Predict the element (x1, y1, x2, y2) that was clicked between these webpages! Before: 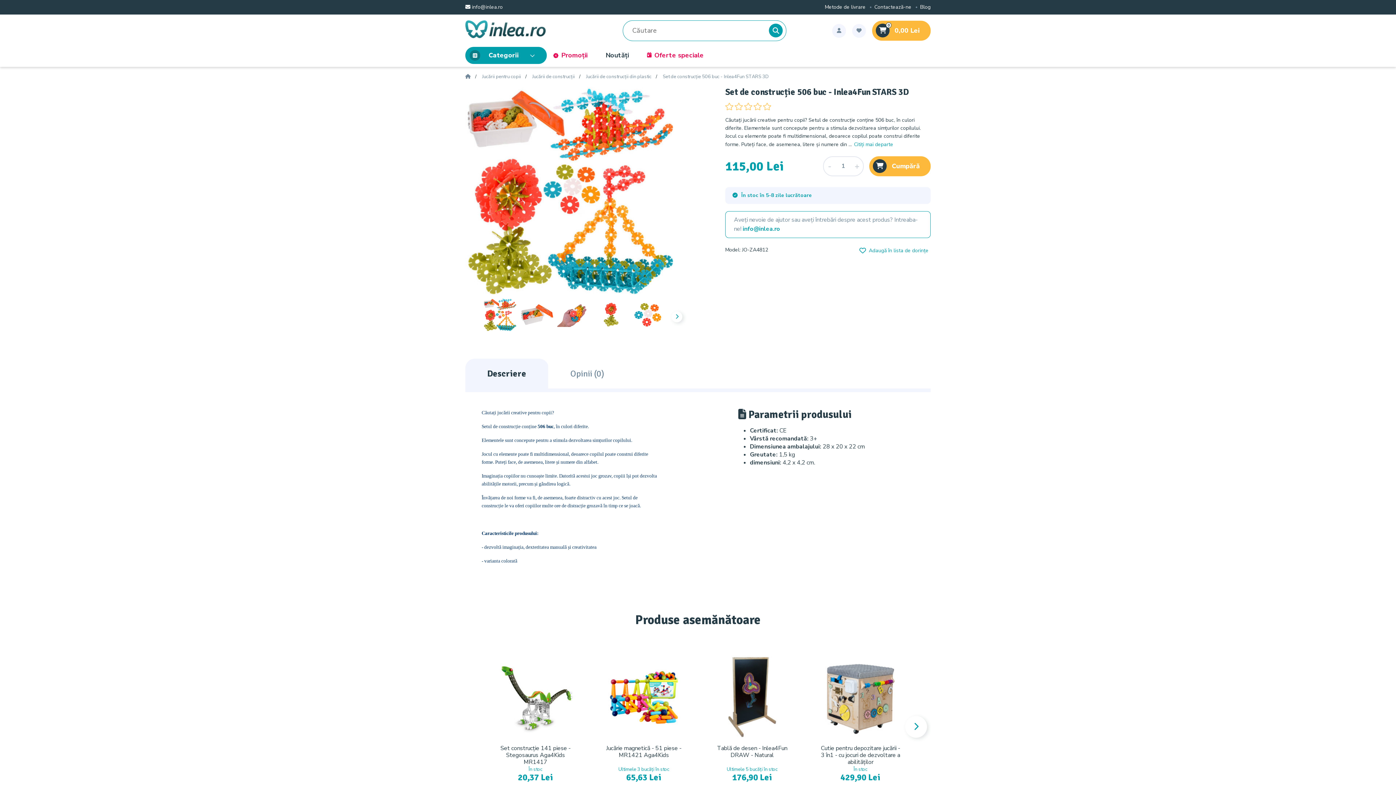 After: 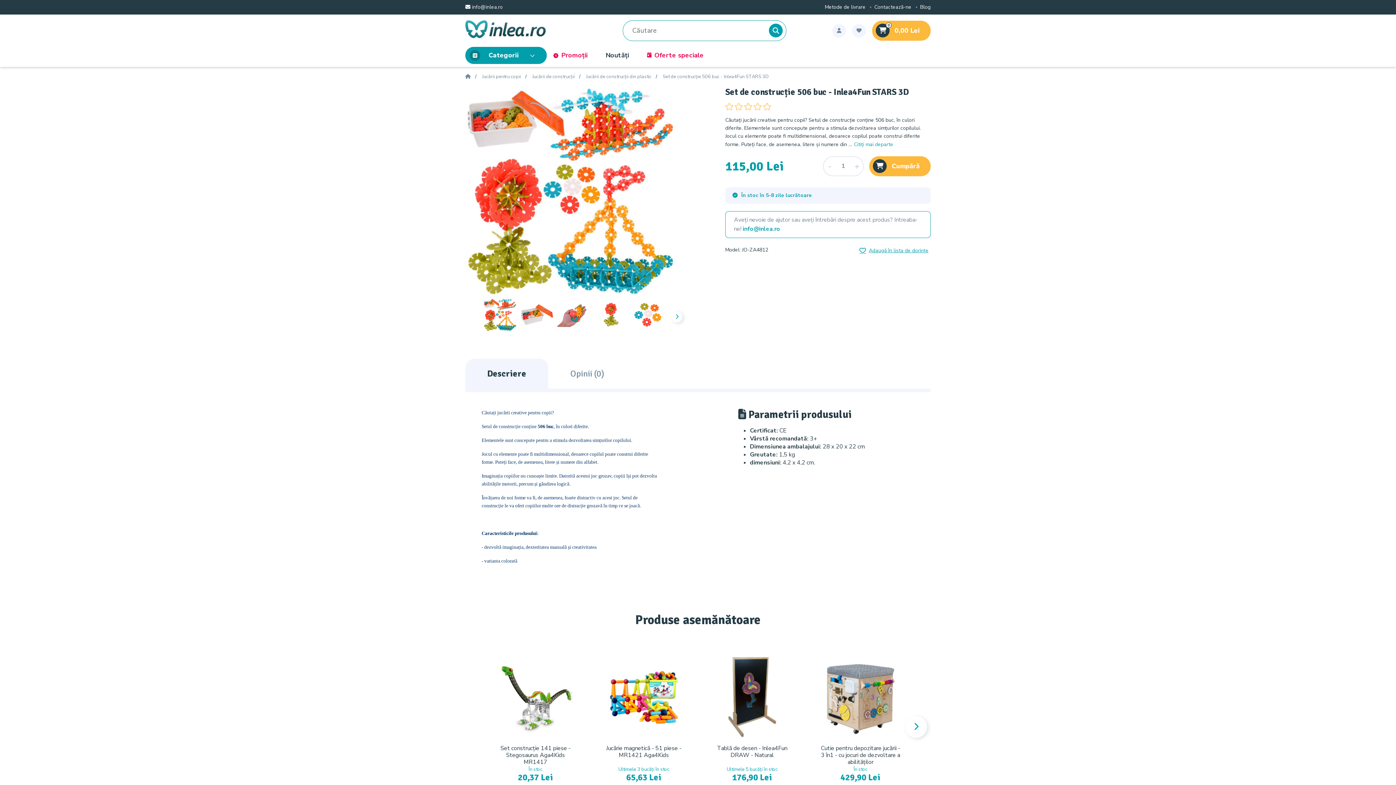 Action: bbox: (857, 247, 930, 254) label: Adaugă în lista de dorințe